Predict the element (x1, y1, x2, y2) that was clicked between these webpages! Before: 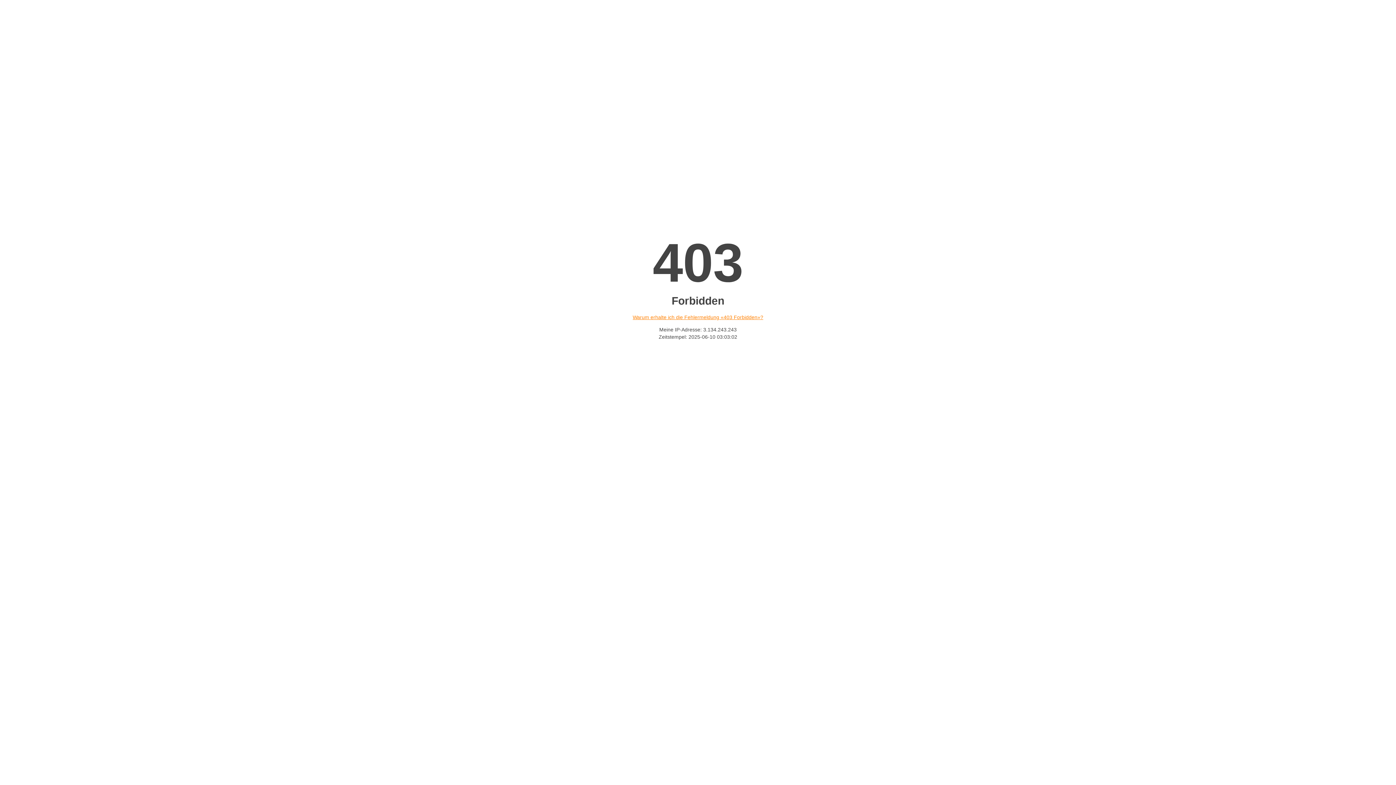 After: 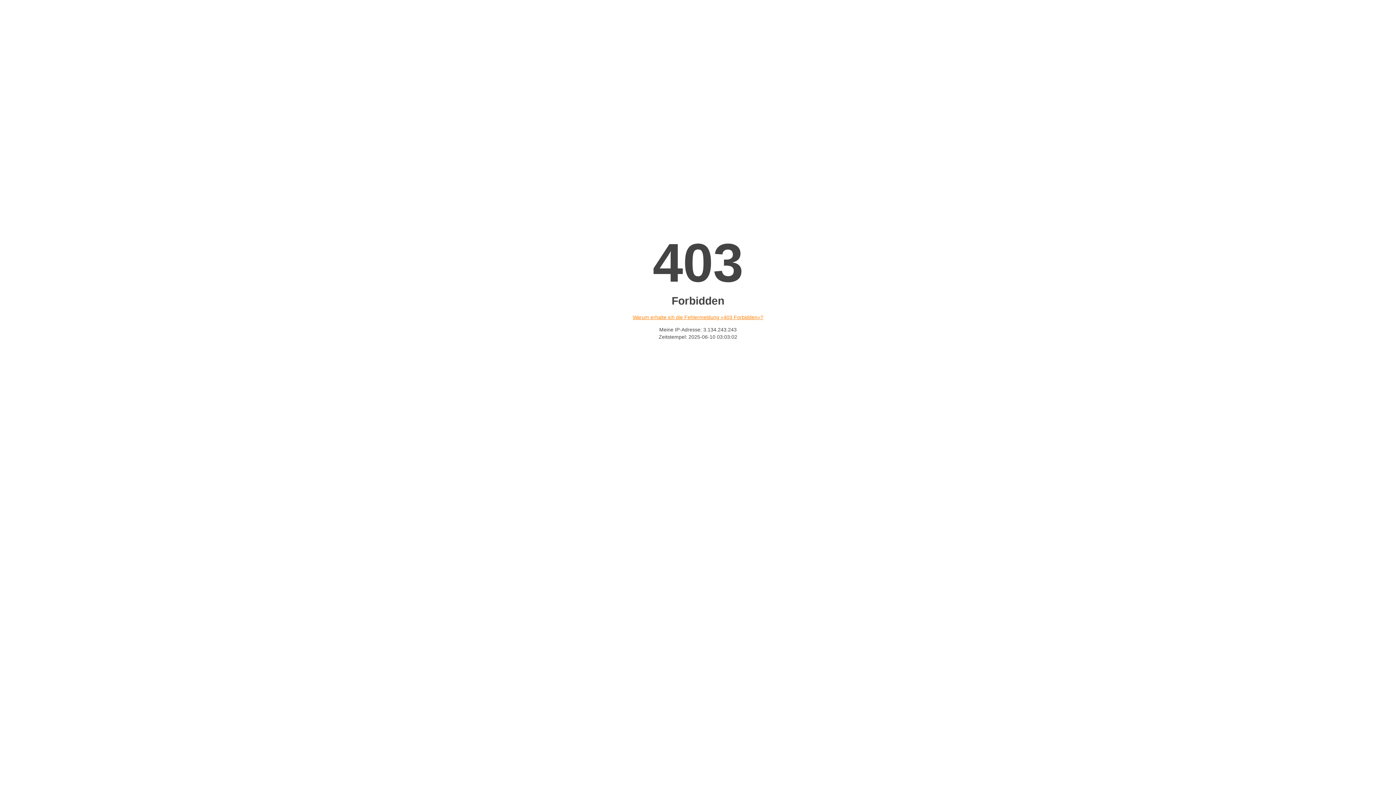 Action: label: Warum erhalte ich die Fehlermeldung «403 Forbidden»? bbox: (632, 314, 763, 320)